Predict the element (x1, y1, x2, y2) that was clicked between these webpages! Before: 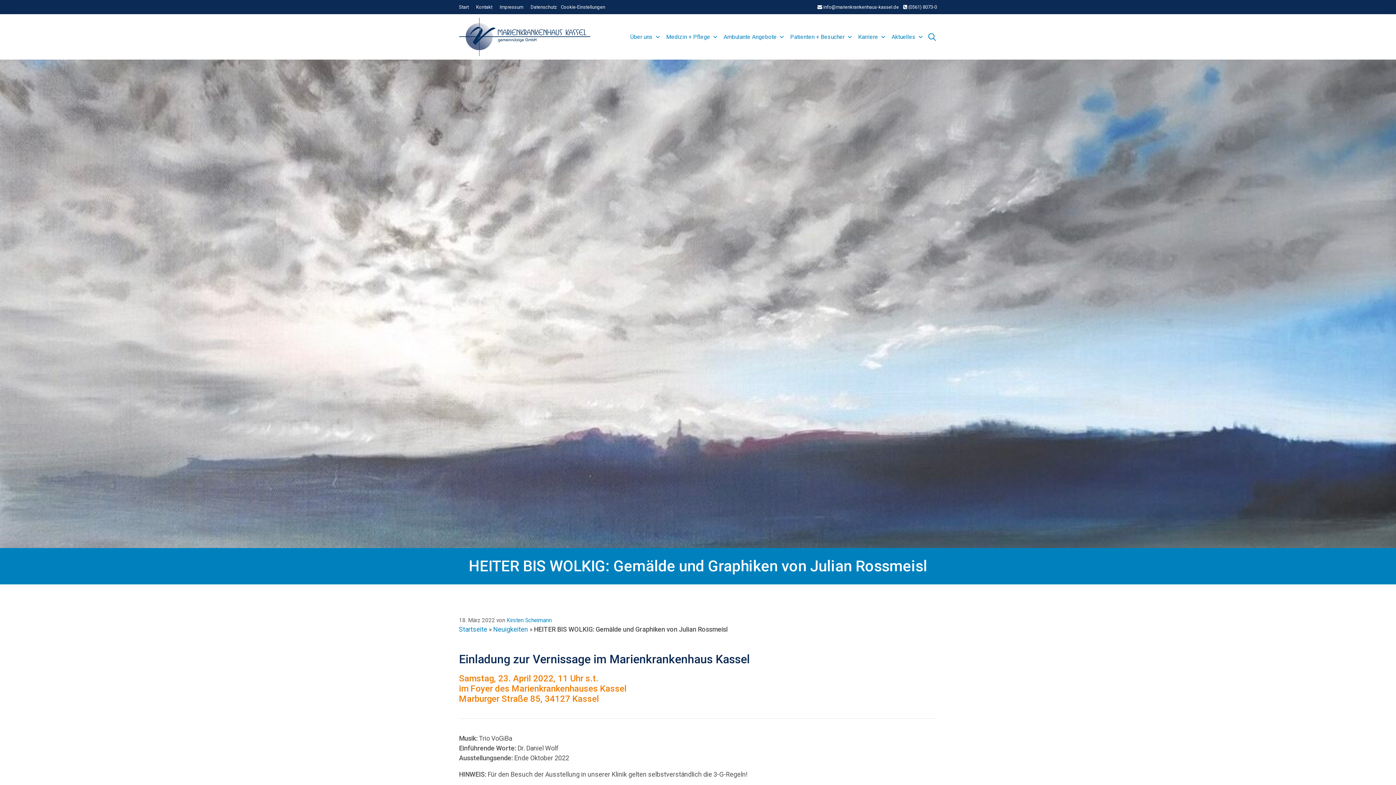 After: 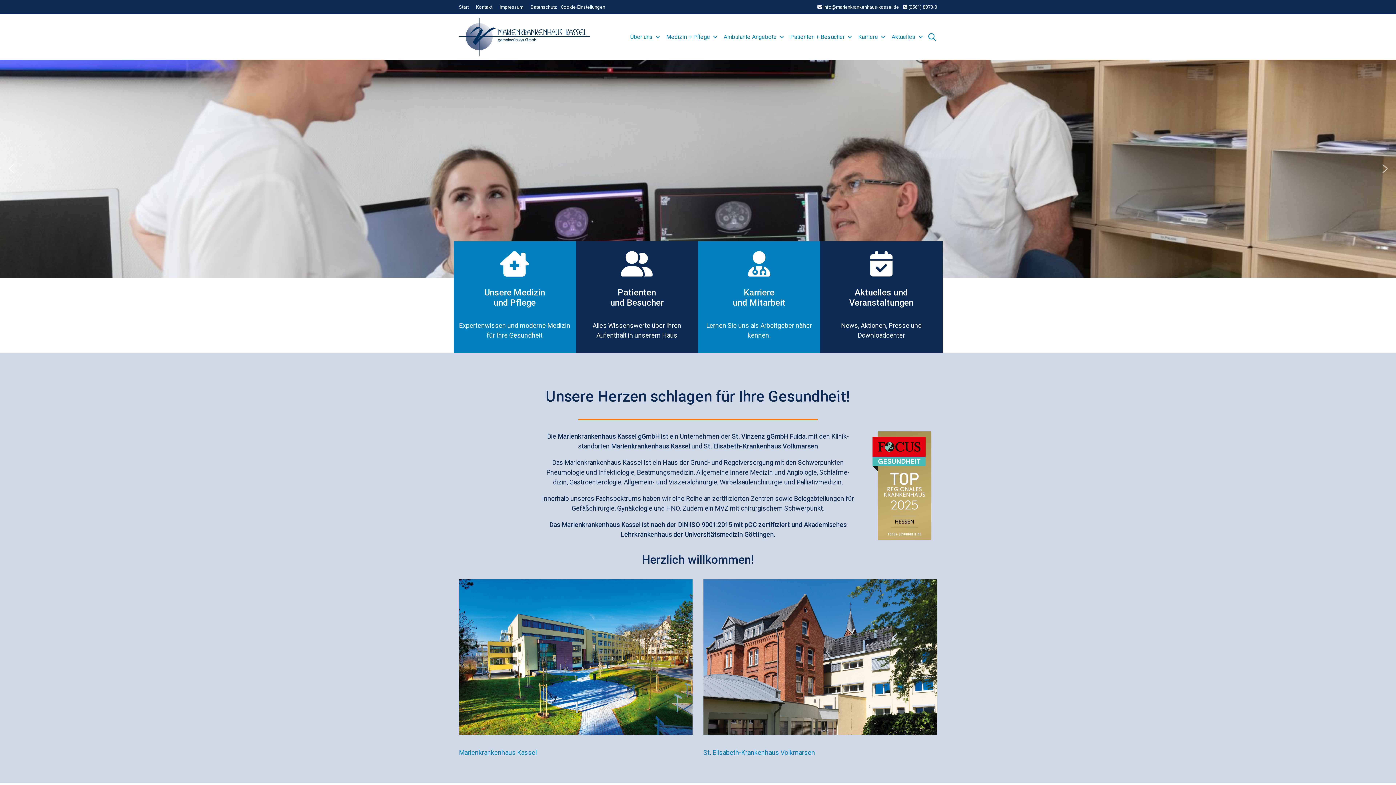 Action: bbox: (459, 14, 594, 59)